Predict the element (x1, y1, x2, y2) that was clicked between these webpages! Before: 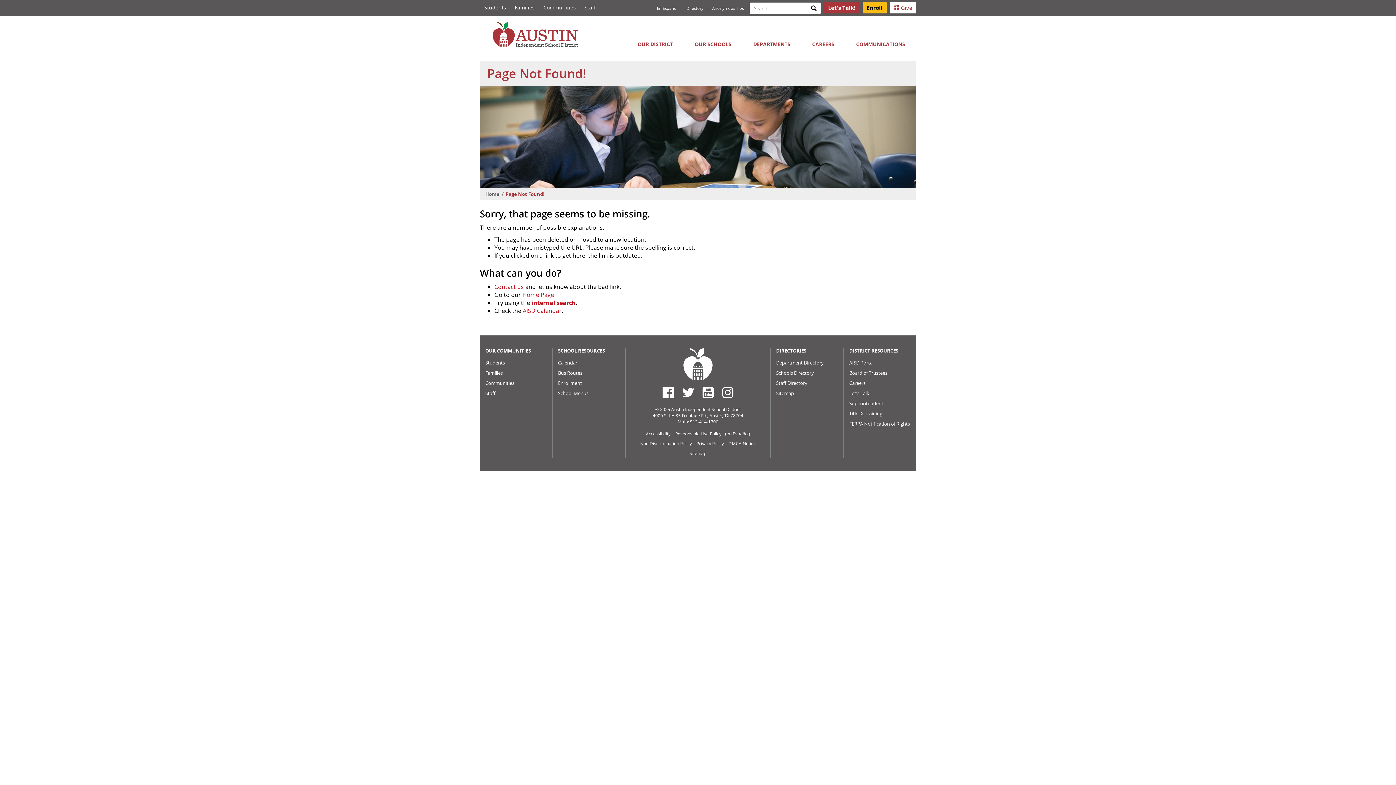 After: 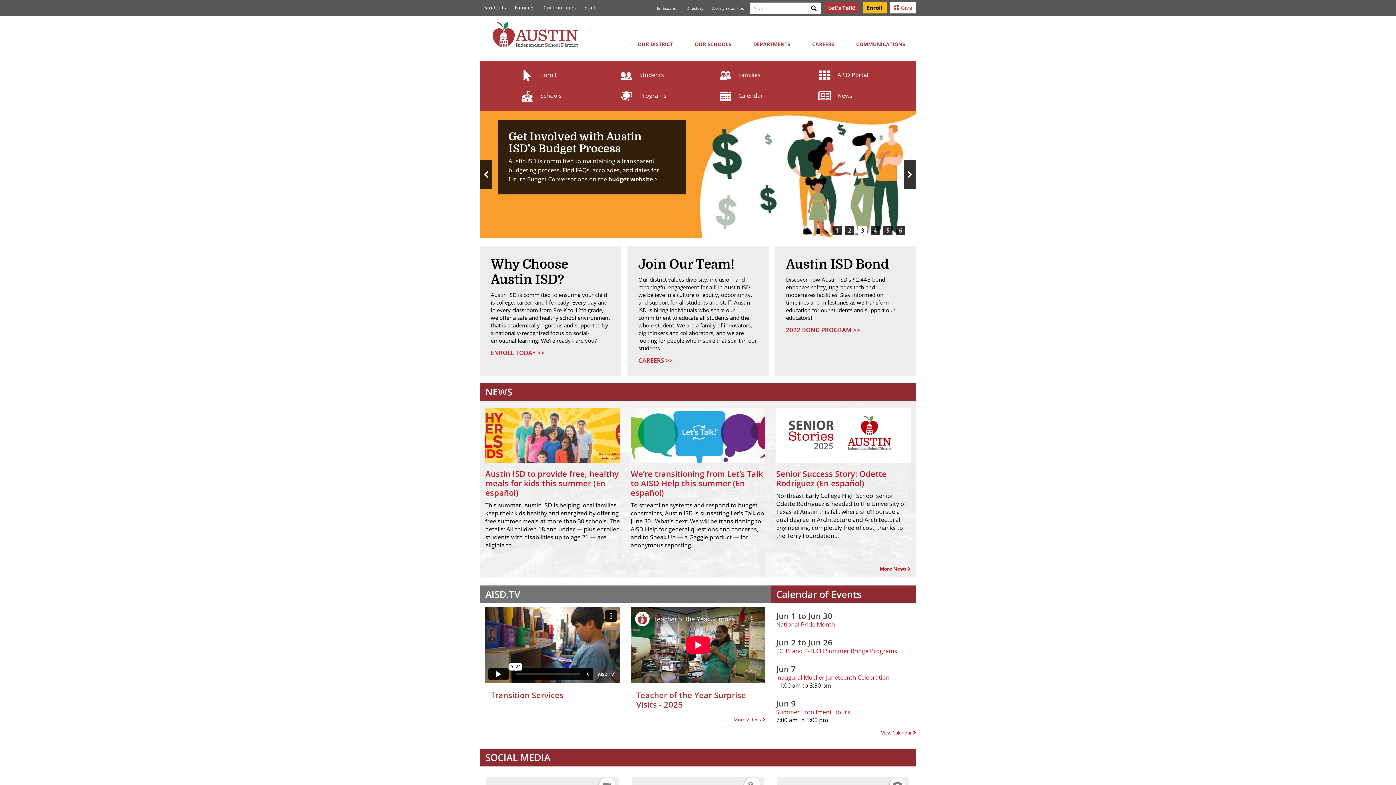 Action: label: The Austin Independent School District bbox: (490, 20, 585, 48)